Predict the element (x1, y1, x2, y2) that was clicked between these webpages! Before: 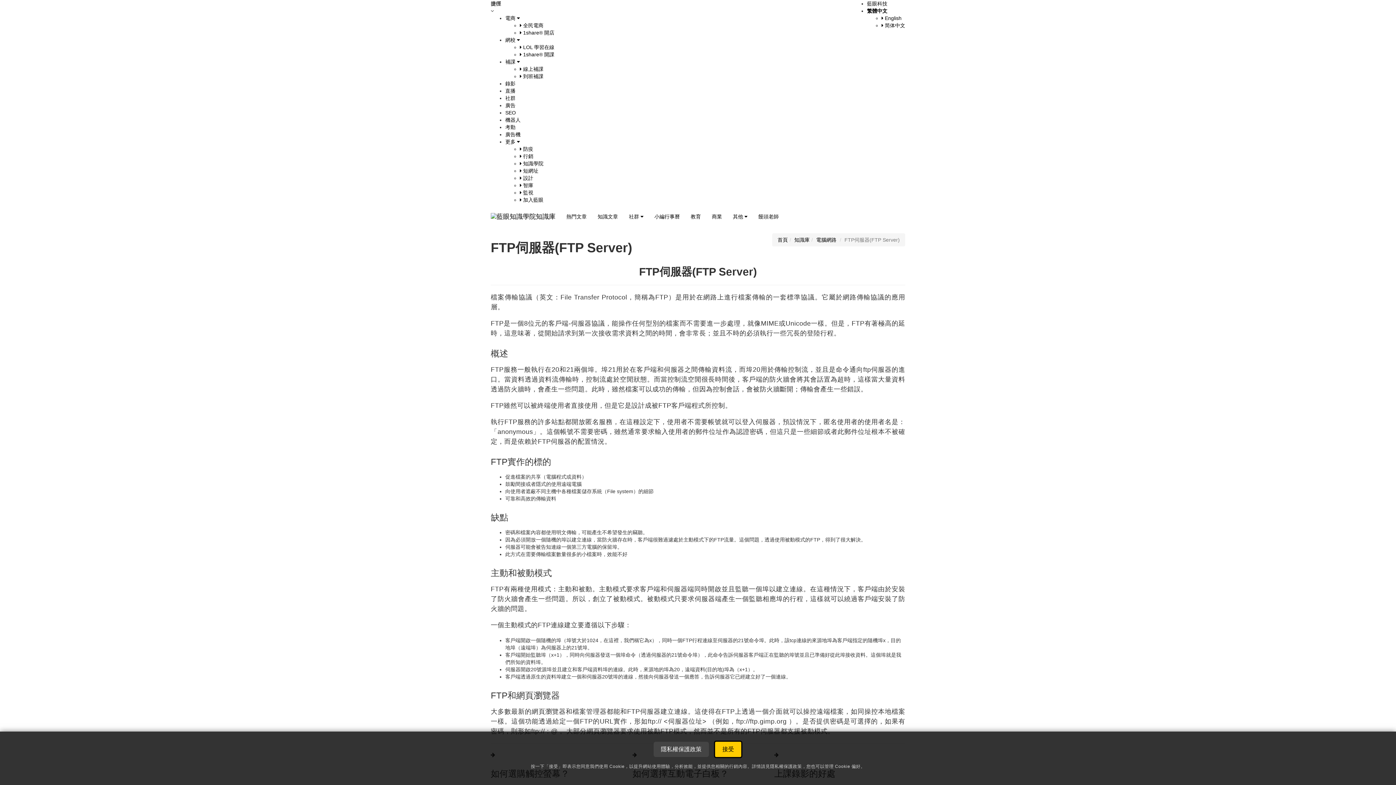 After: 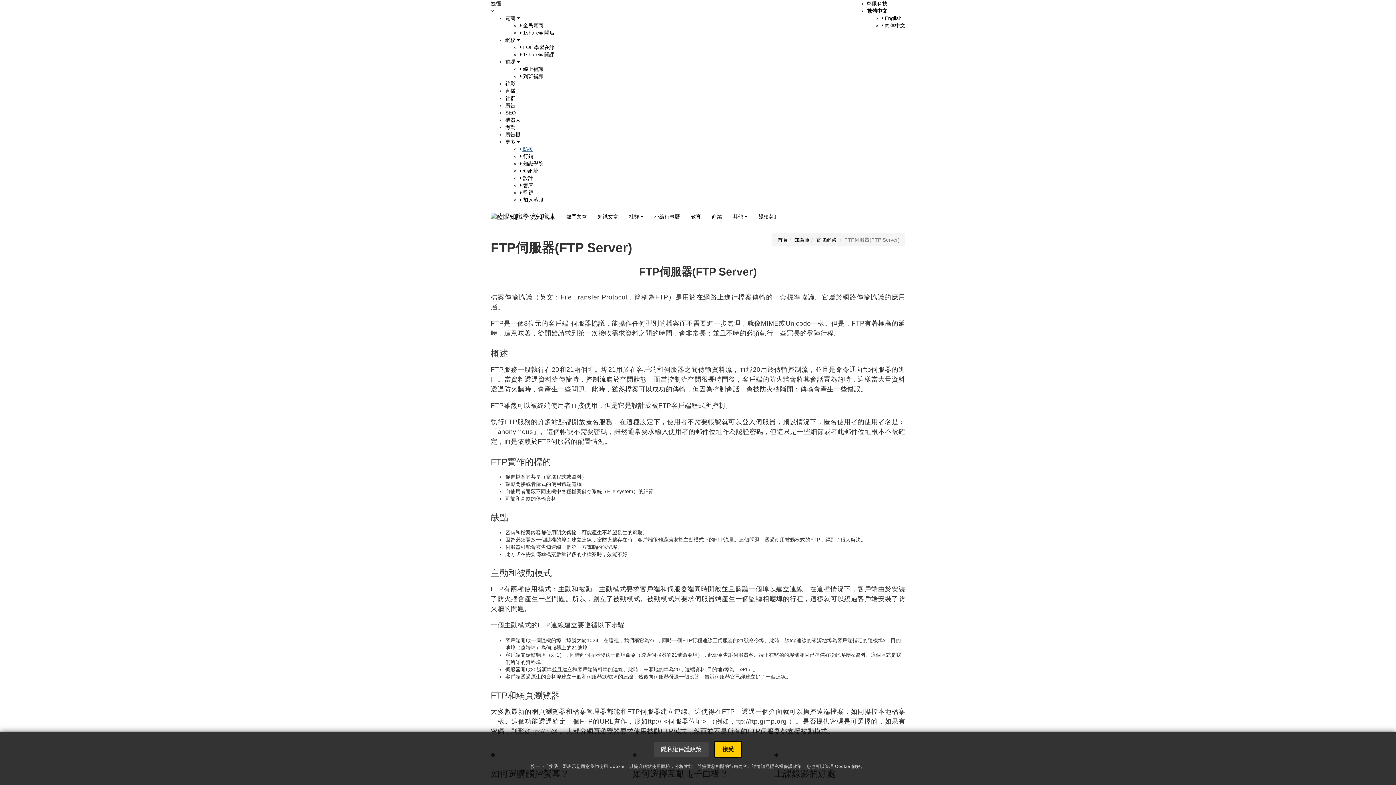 Action: label:  防疫 bbox: (520, 146, 533, 152)